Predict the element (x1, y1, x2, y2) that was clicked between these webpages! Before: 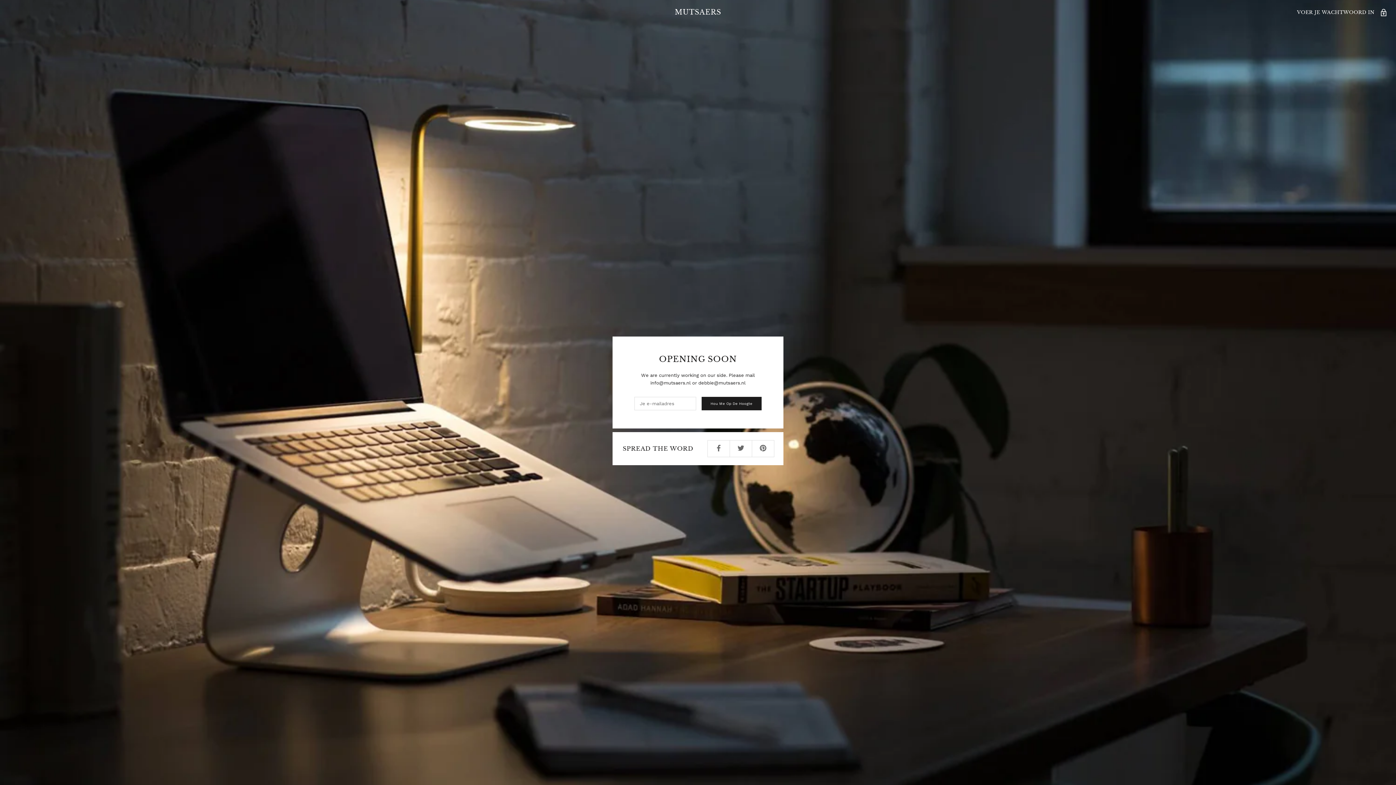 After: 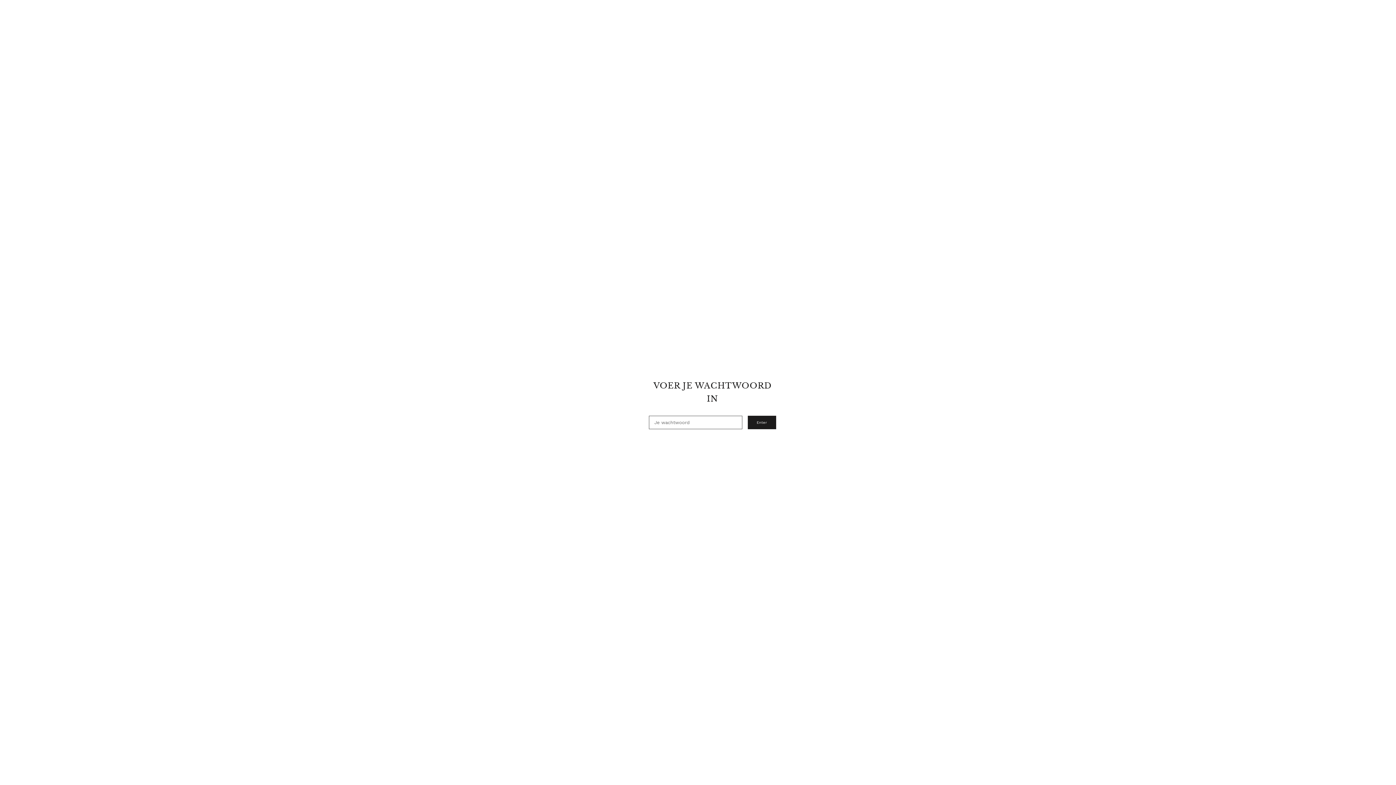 Action: label: VOER JE WACHTWOORD IN  bbox: (1297, 8, 1387, 16)